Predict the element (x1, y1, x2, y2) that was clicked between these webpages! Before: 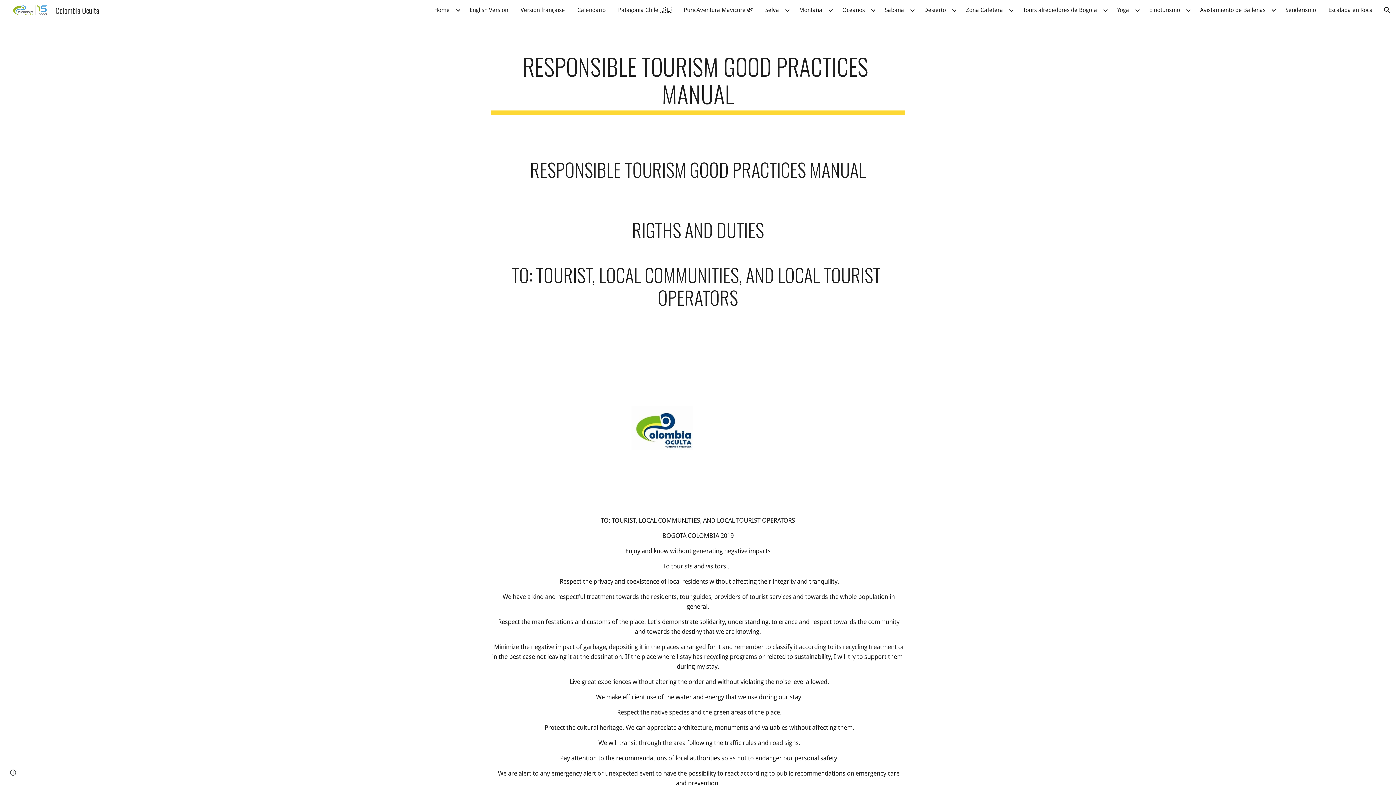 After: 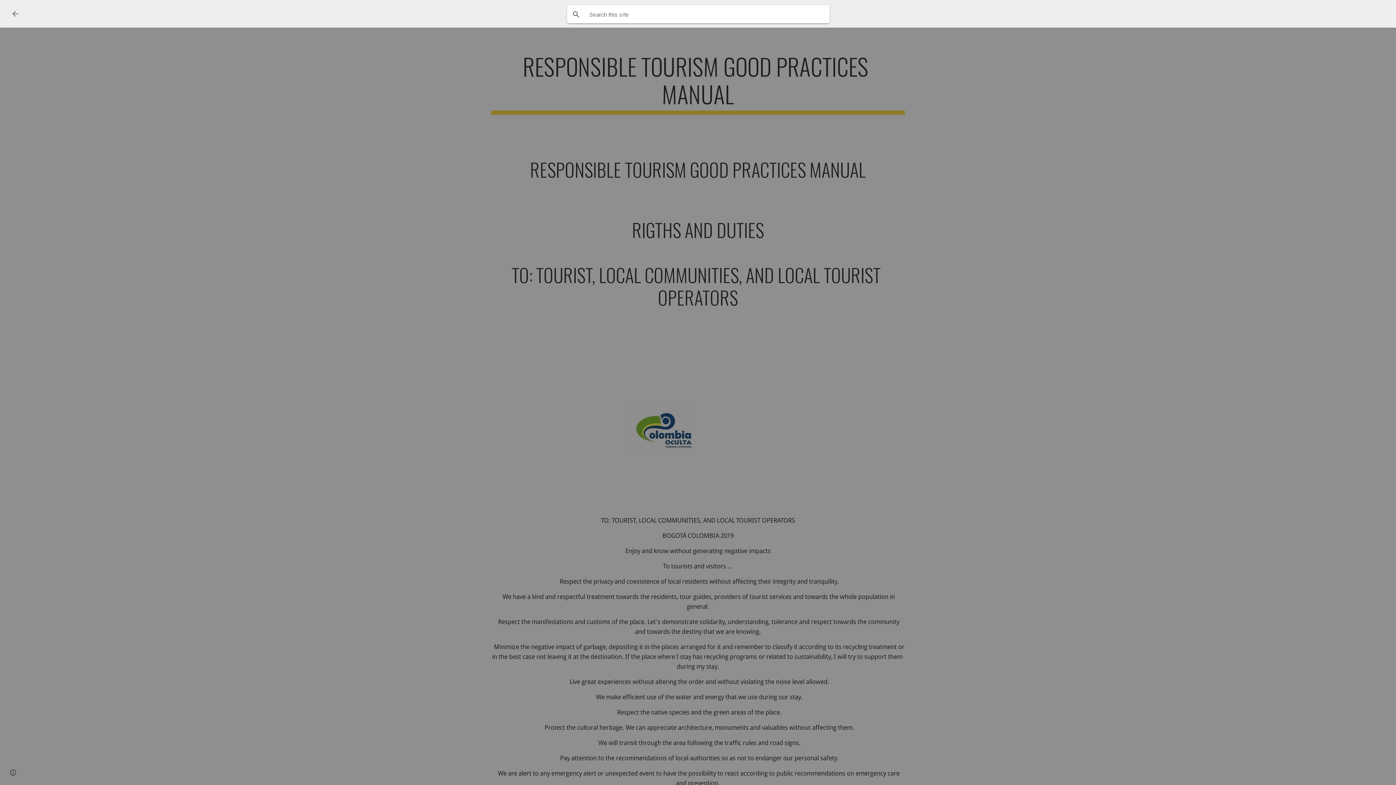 Action: bbox: (1378, 1, 1396, 18) label: Open search bar